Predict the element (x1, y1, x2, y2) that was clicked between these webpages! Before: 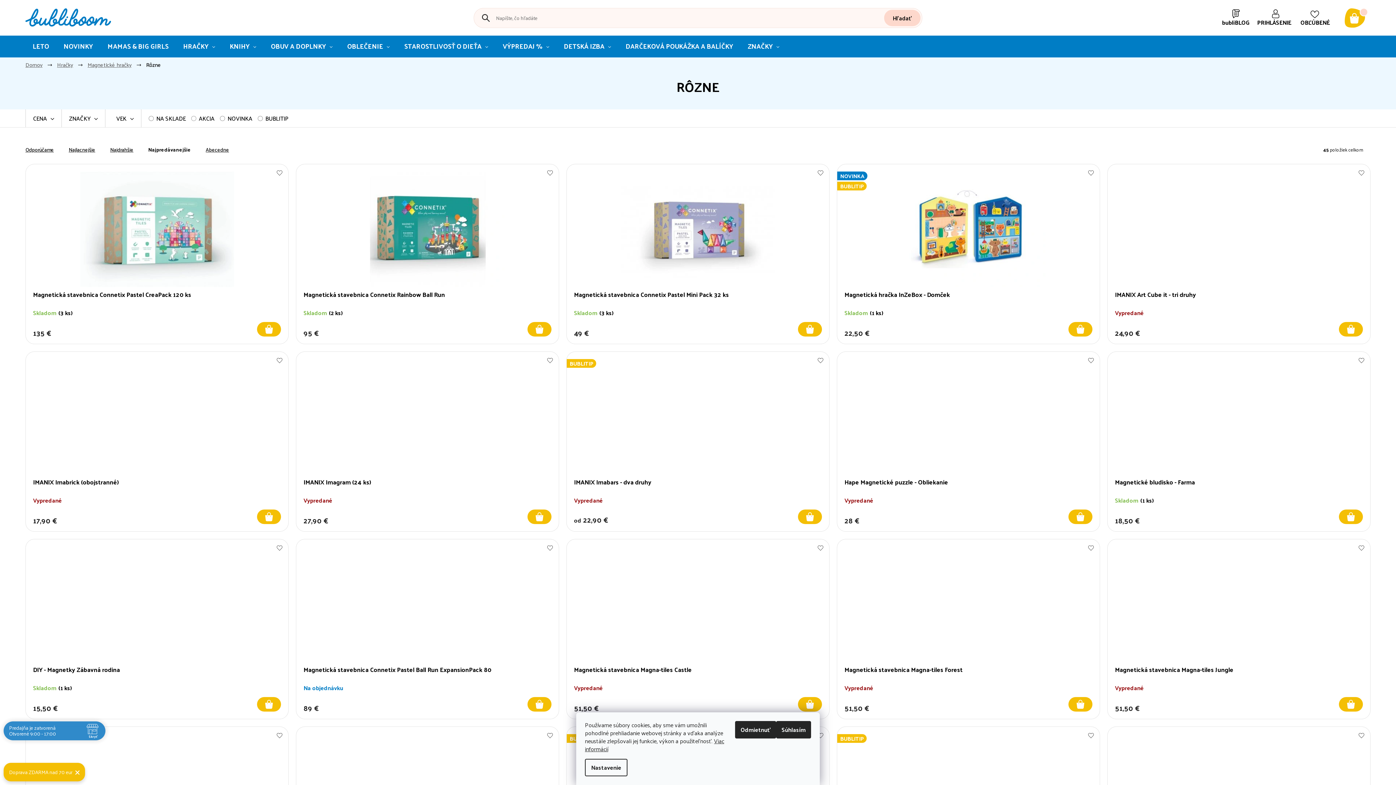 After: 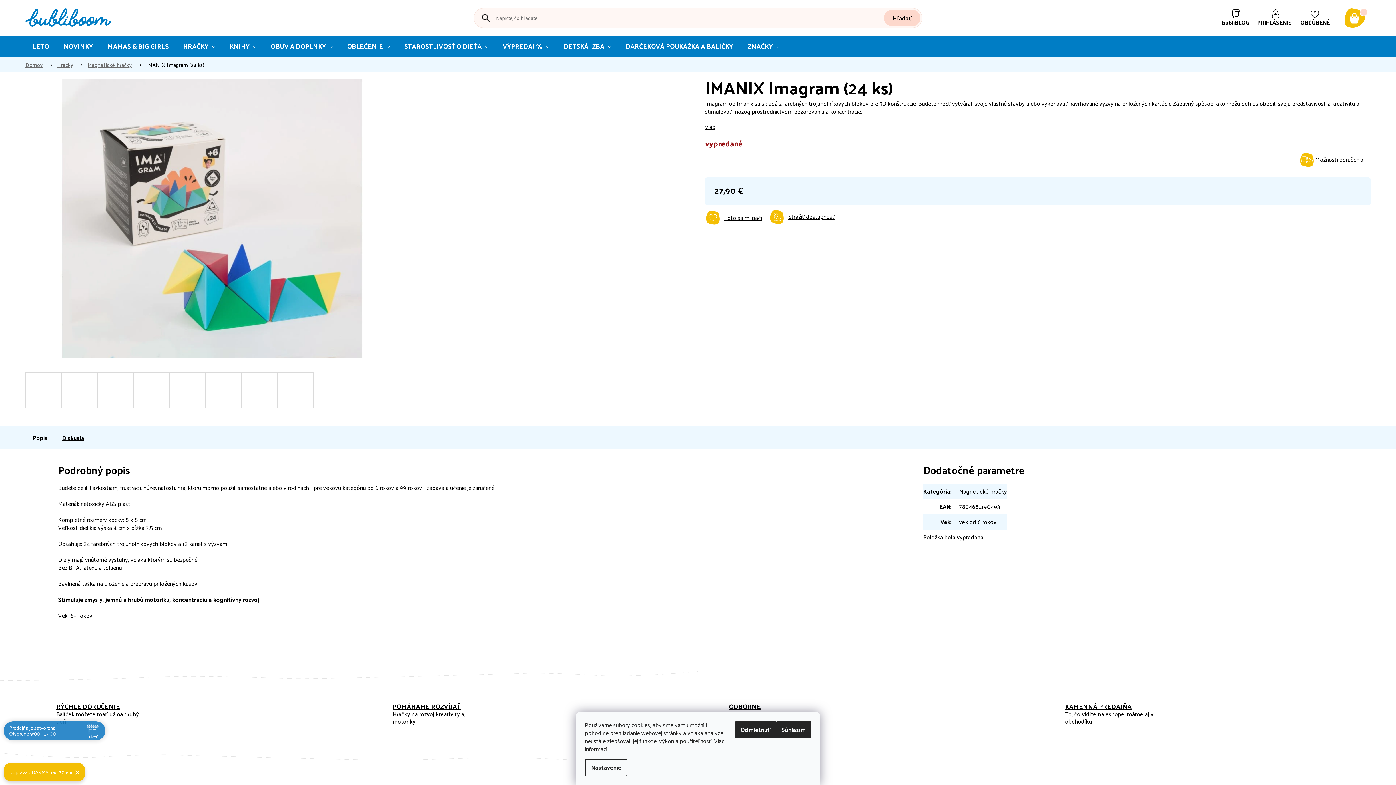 Action: bbox: (303, 478, 551, 494) label: IMANIX Imagram (24 ks)